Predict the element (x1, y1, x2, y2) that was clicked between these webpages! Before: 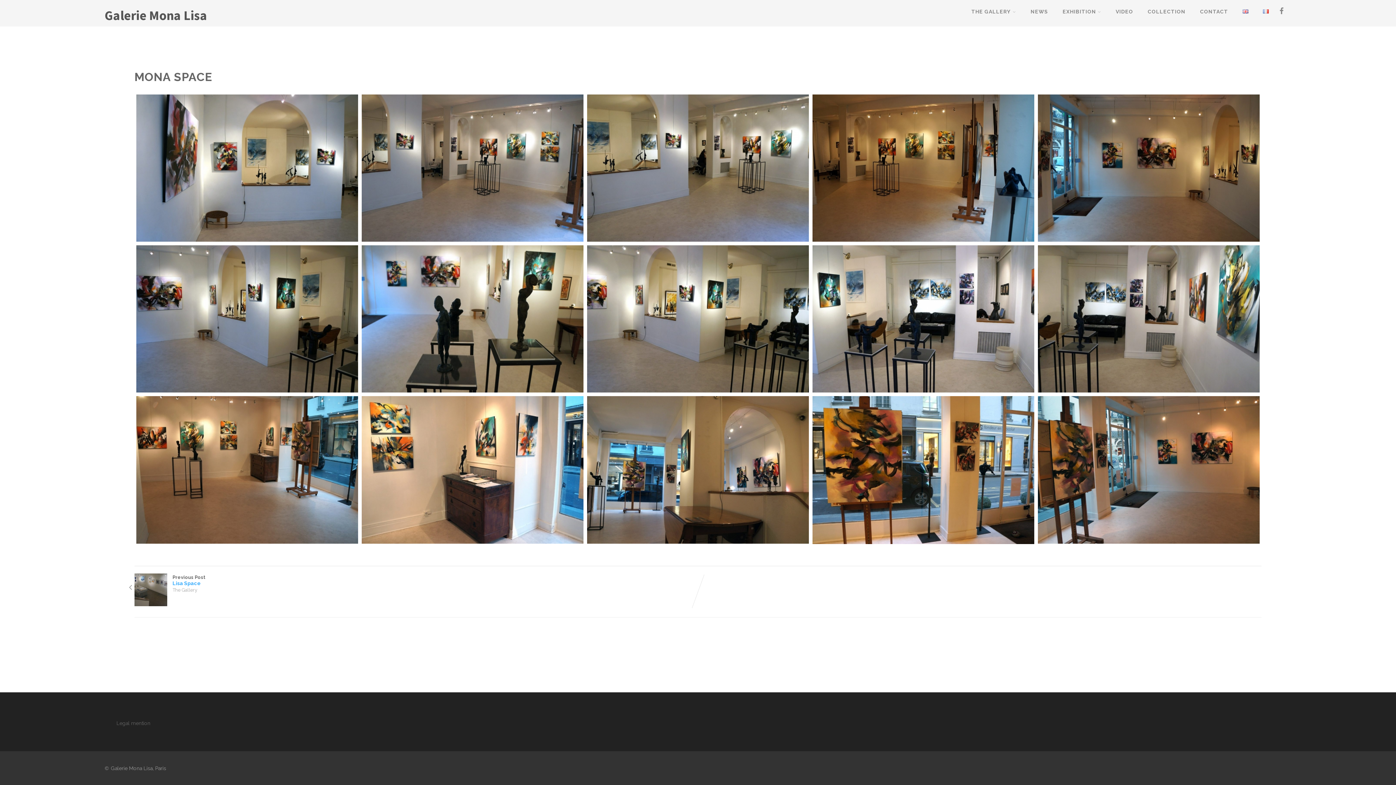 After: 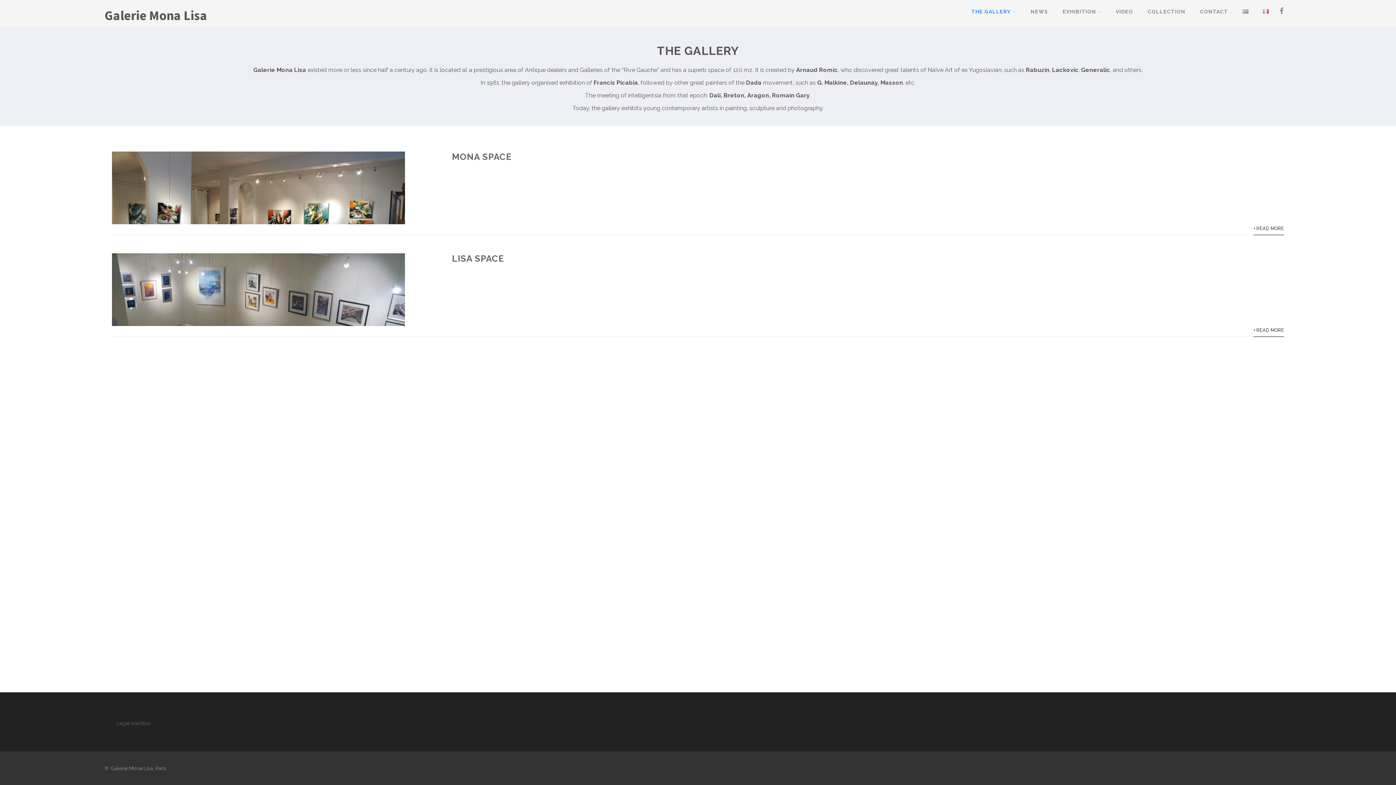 Action: bbox: (172, 587, 197, 592) label: The Gallery